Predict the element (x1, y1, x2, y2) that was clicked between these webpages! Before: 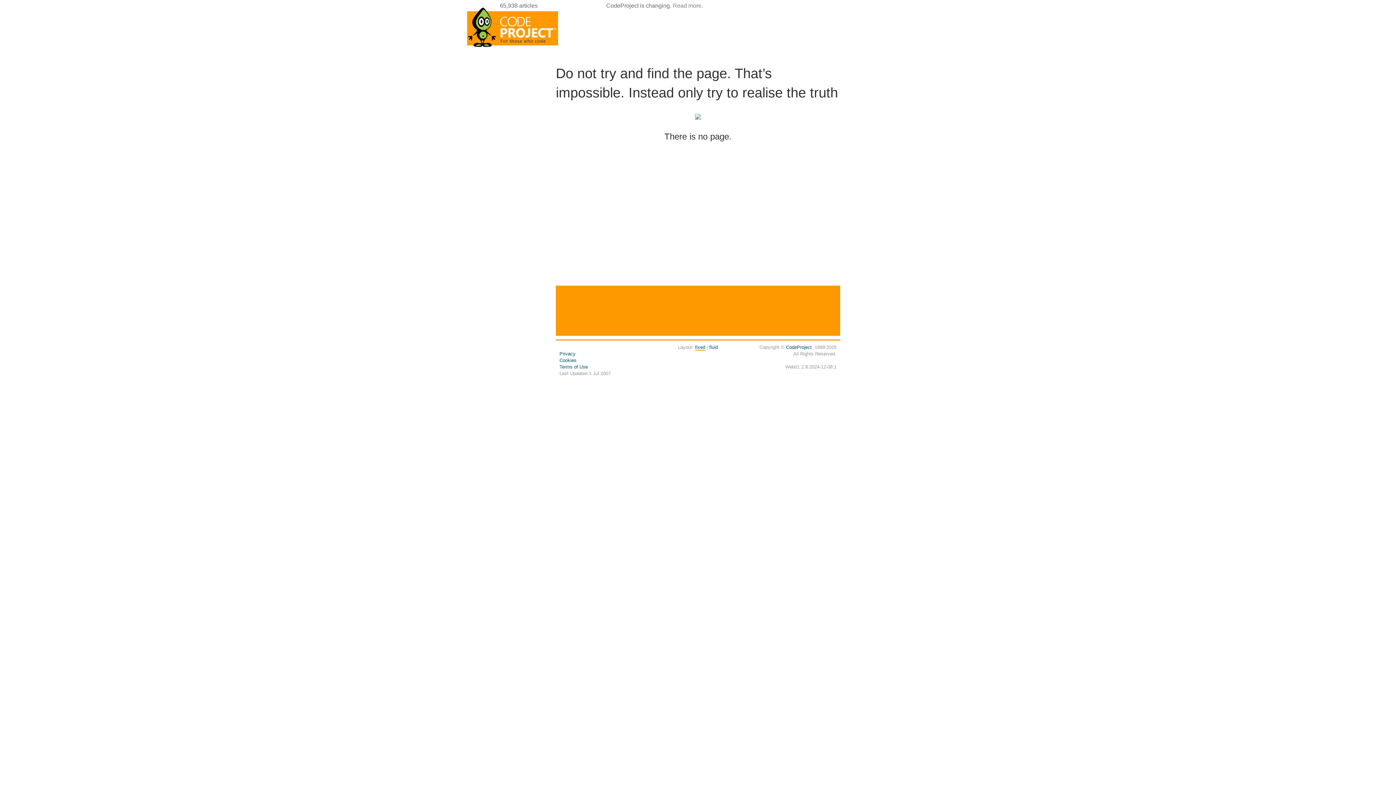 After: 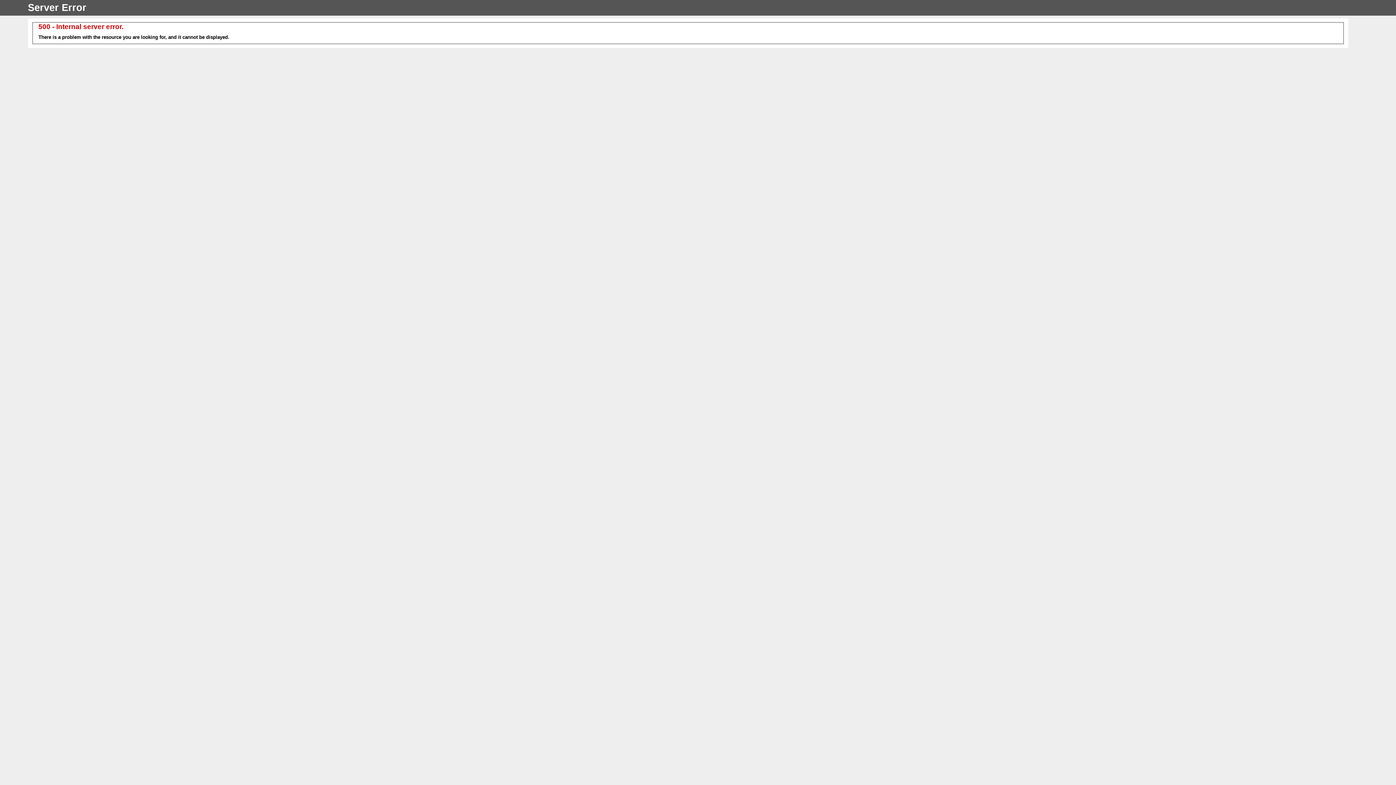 Action: label: fluid bbox: (709, 344, 718, 350)